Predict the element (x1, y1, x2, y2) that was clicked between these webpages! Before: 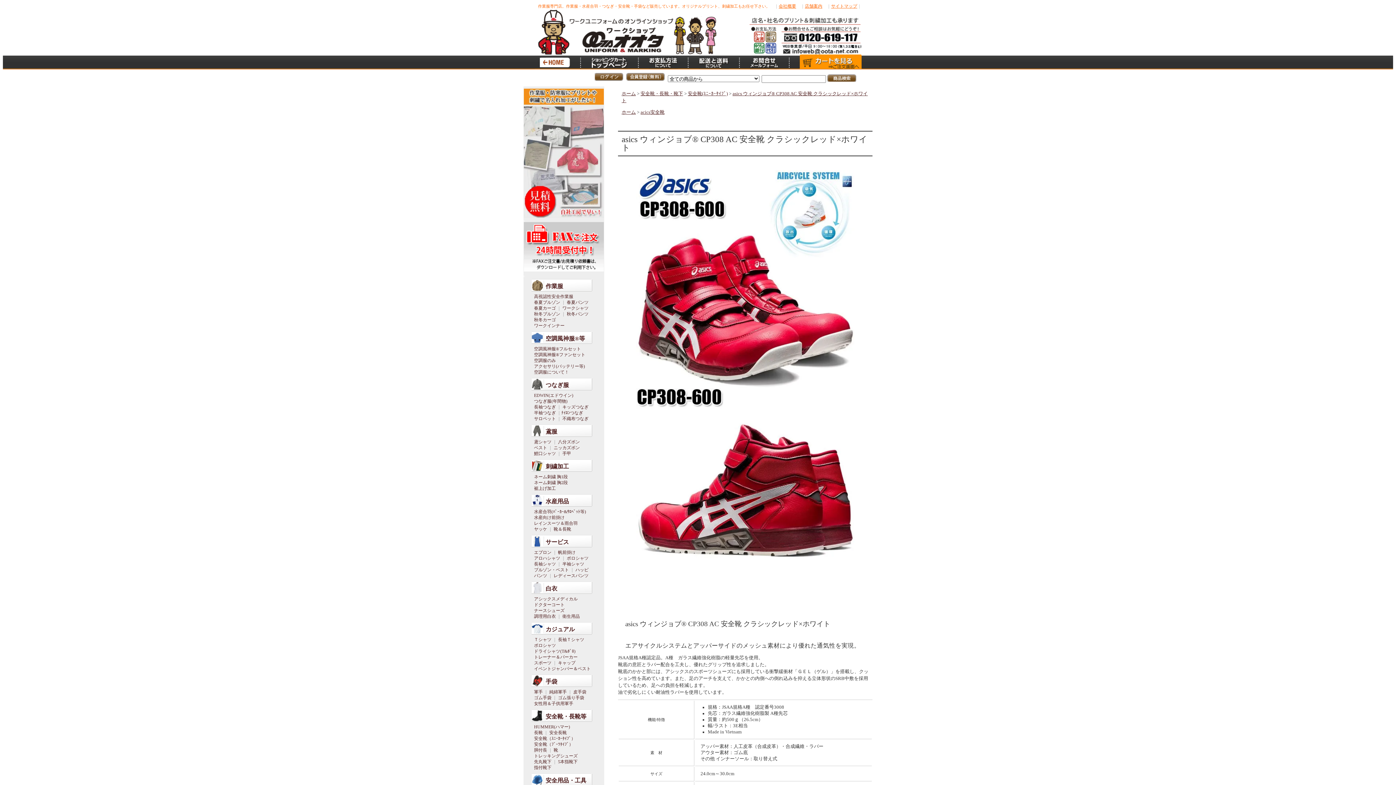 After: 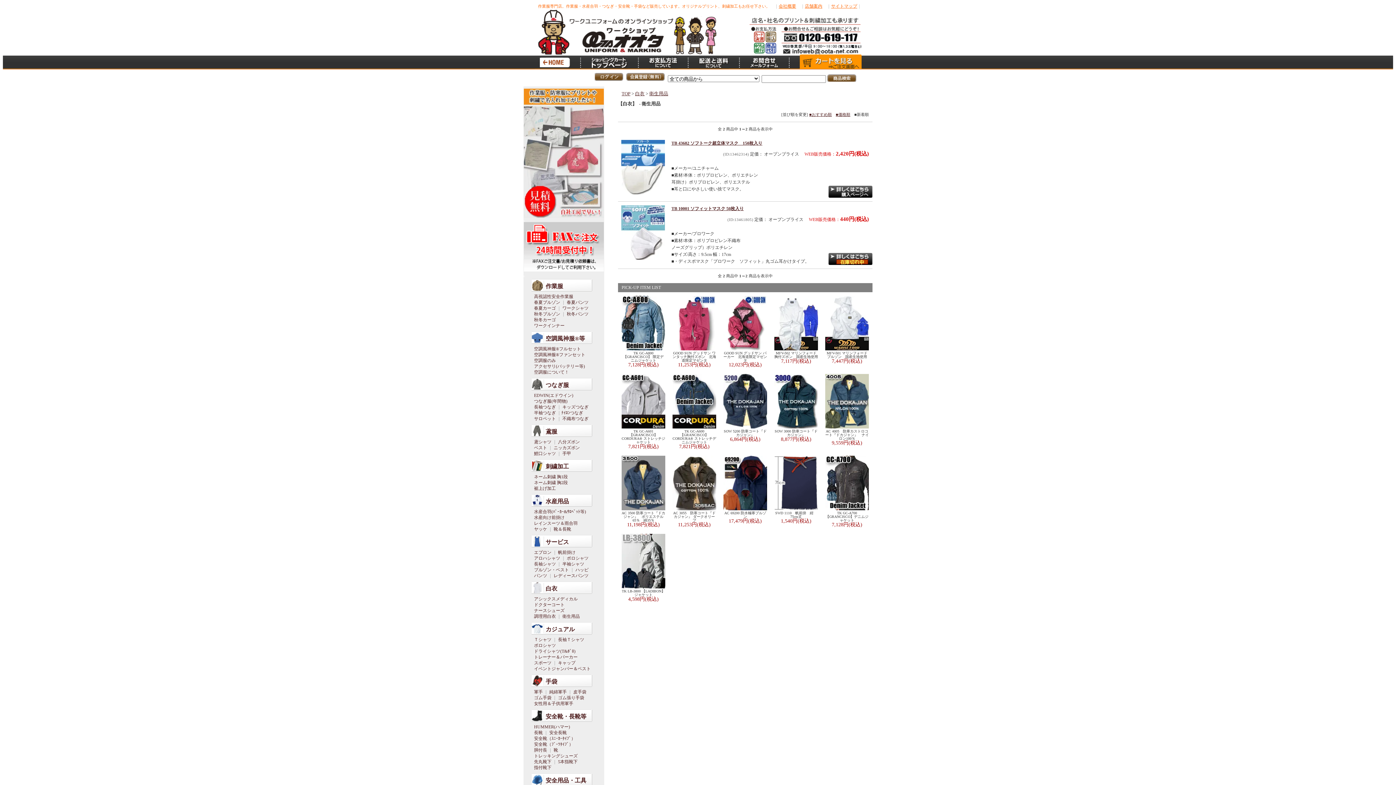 Action: label: 衛生用品 bbox: (562, 614, 580, 619)